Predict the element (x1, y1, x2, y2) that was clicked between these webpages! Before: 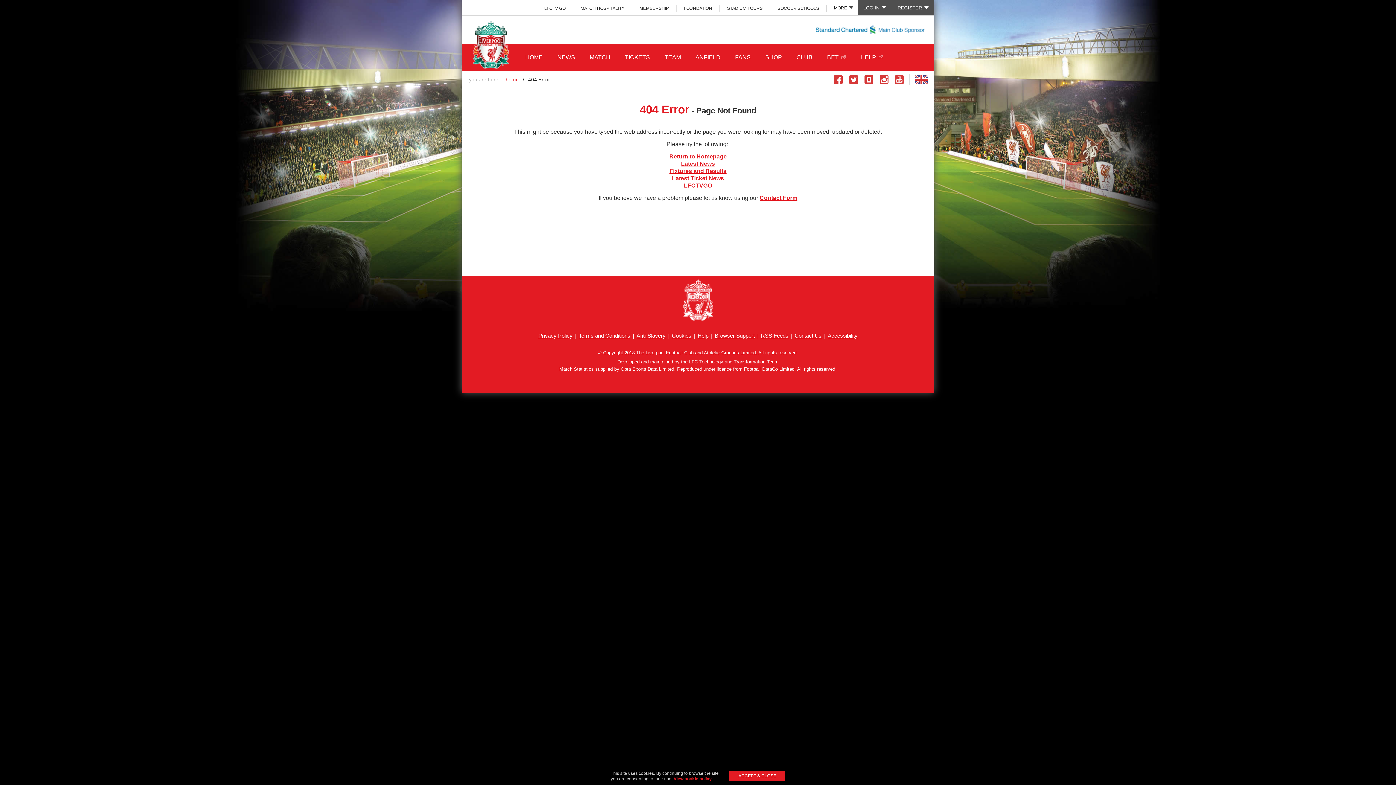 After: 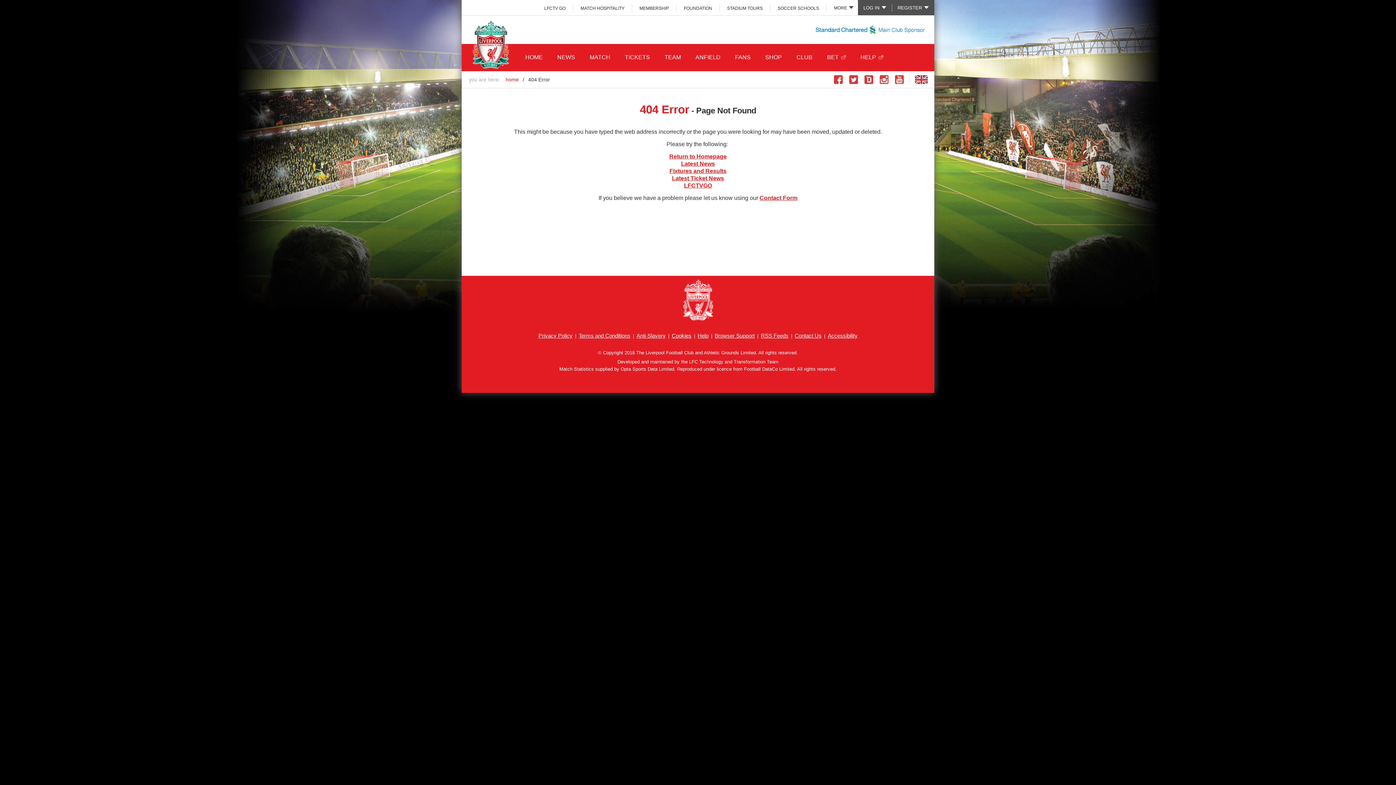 Action: label: ACCEPT & CLOSE bbox: (729, 771, 785, 781)